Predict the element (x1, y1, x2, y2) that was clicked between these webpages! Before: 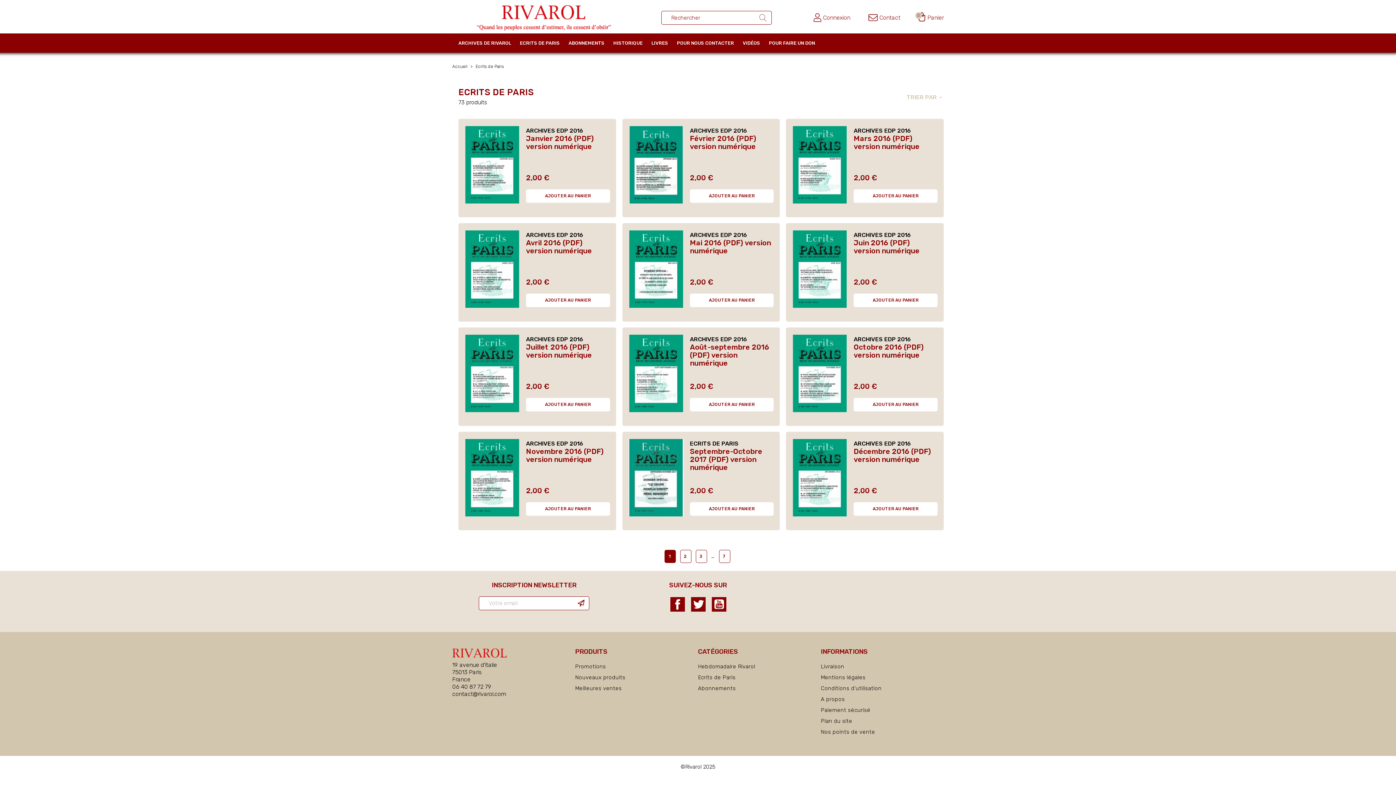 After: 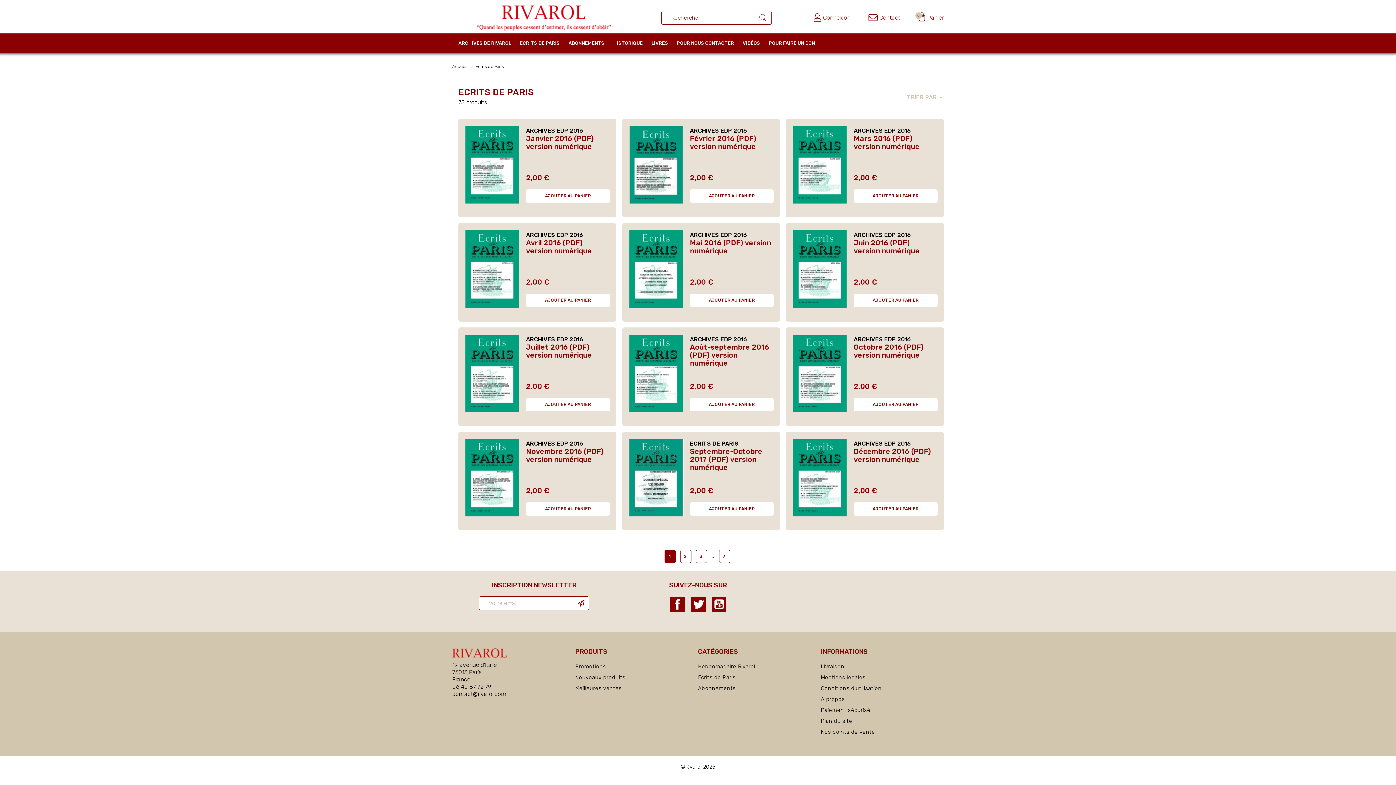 Action: label: Twitter bbox: (691, 597, 705, 611)